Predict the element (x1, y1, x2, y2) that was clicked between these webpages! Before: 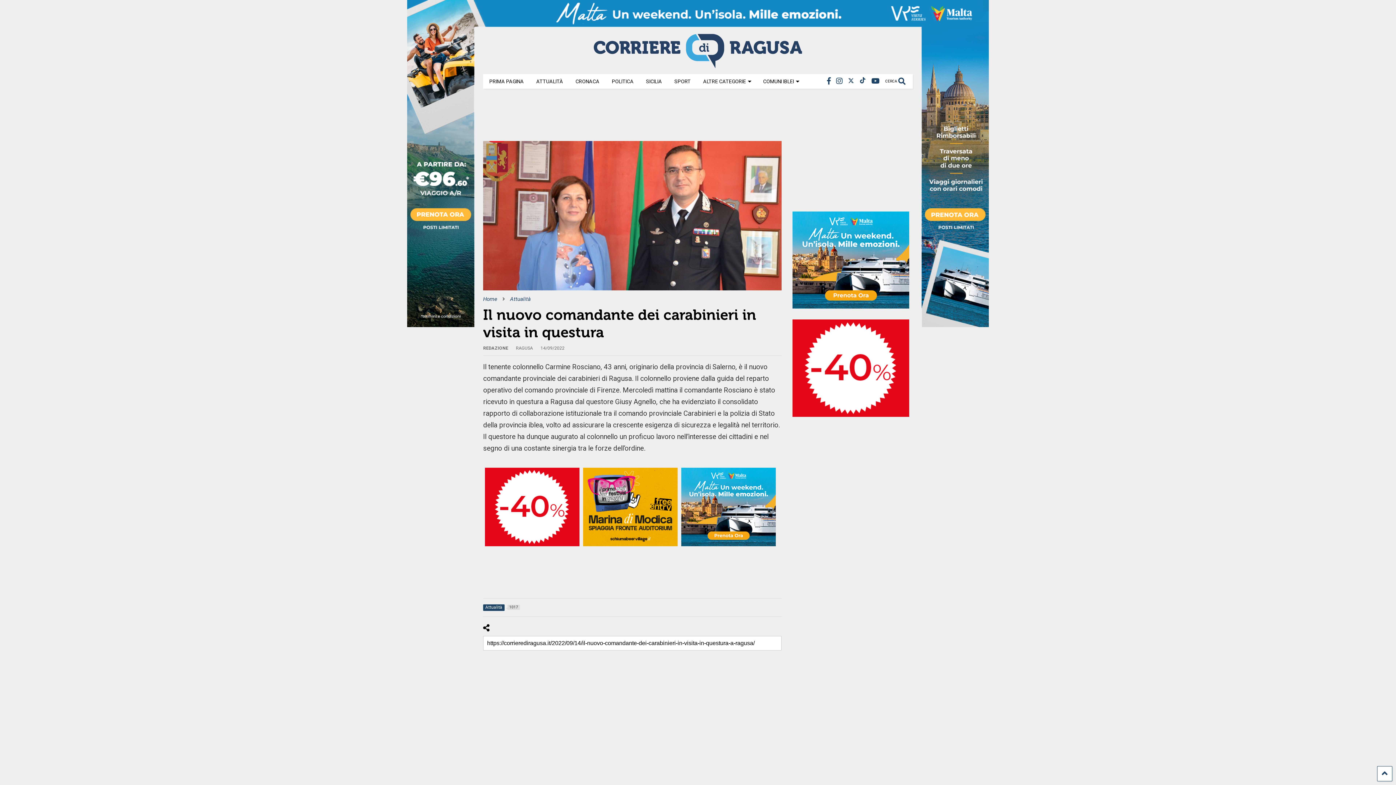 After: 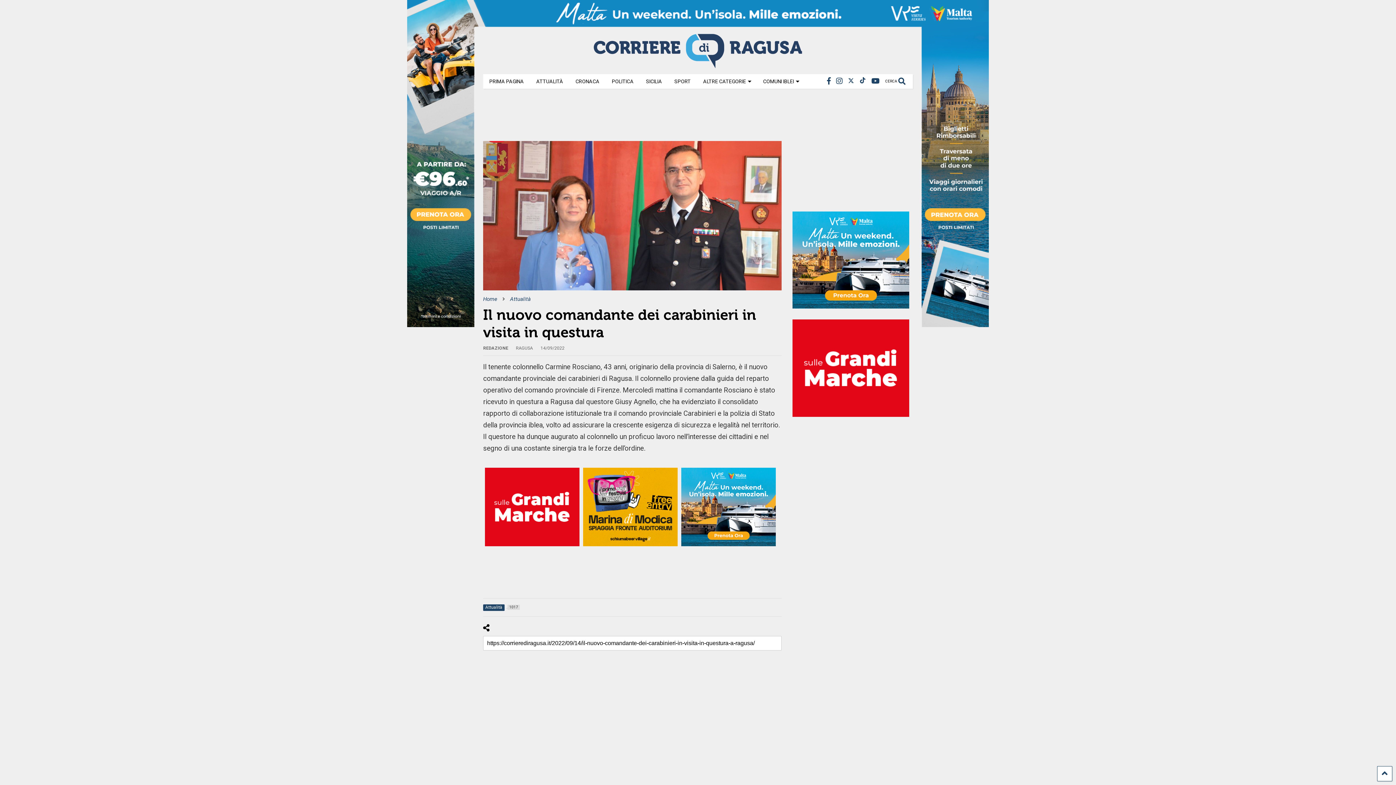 Action: bbox: (827, 74, 830, 87)